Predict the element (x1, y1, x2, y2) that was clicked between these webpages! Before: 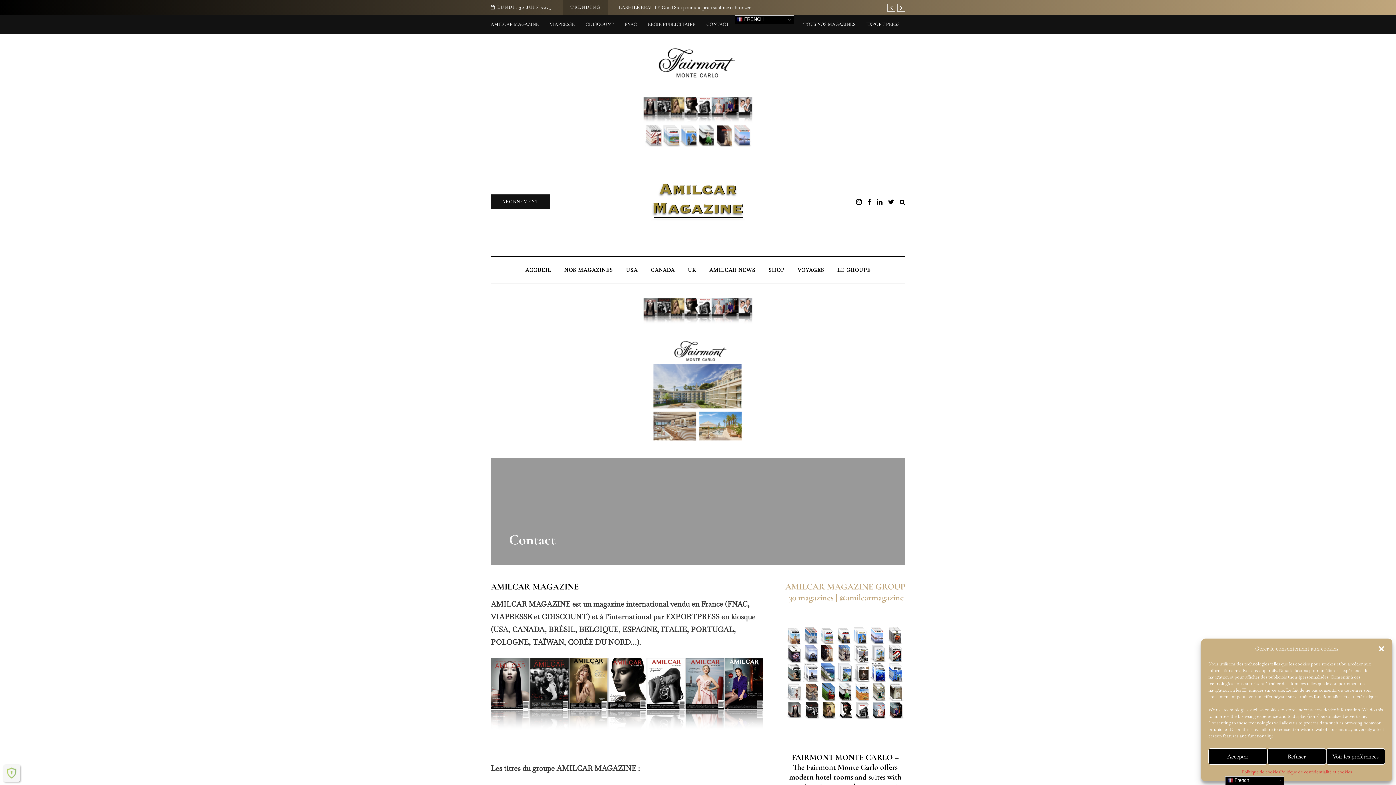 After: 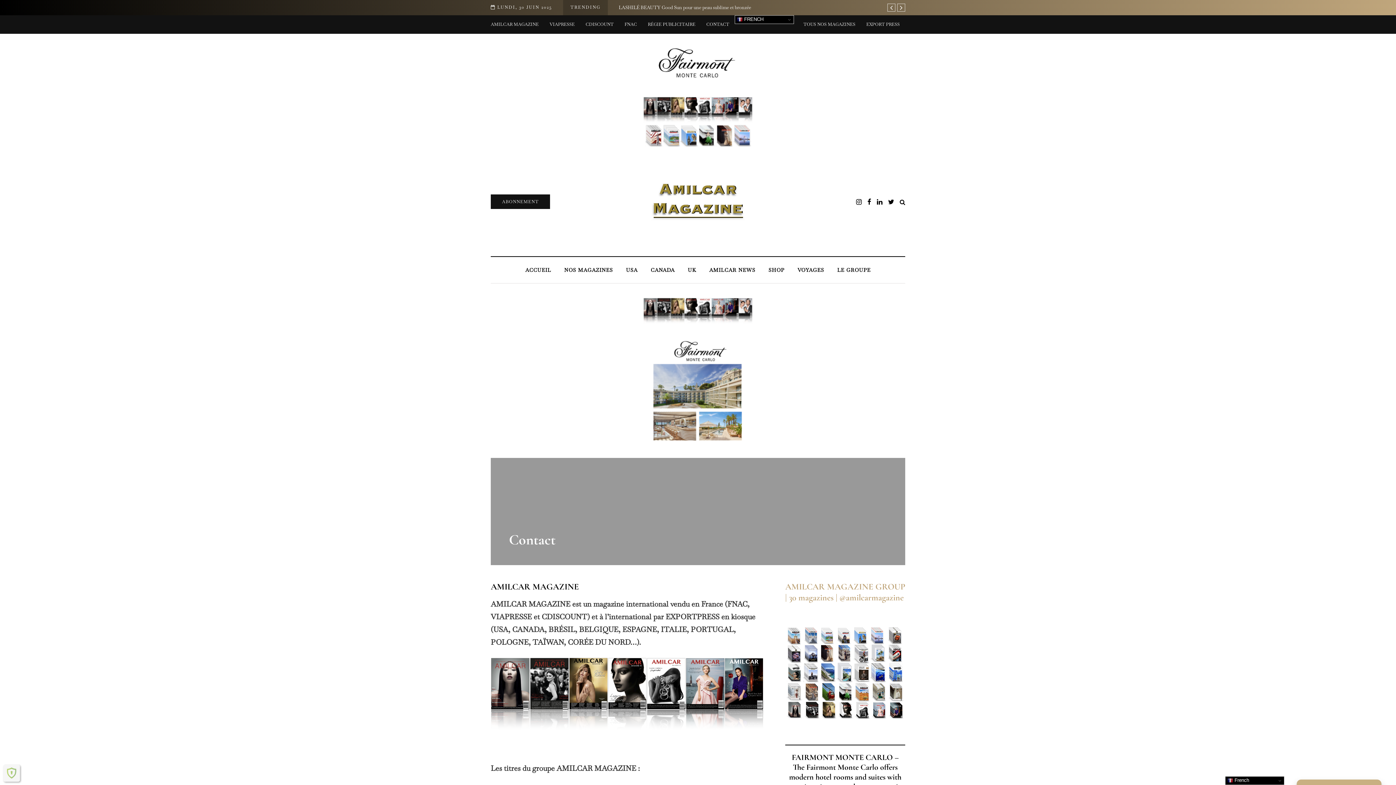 Action: bbox: (1267, 748, 1326, 765) label: Refuser